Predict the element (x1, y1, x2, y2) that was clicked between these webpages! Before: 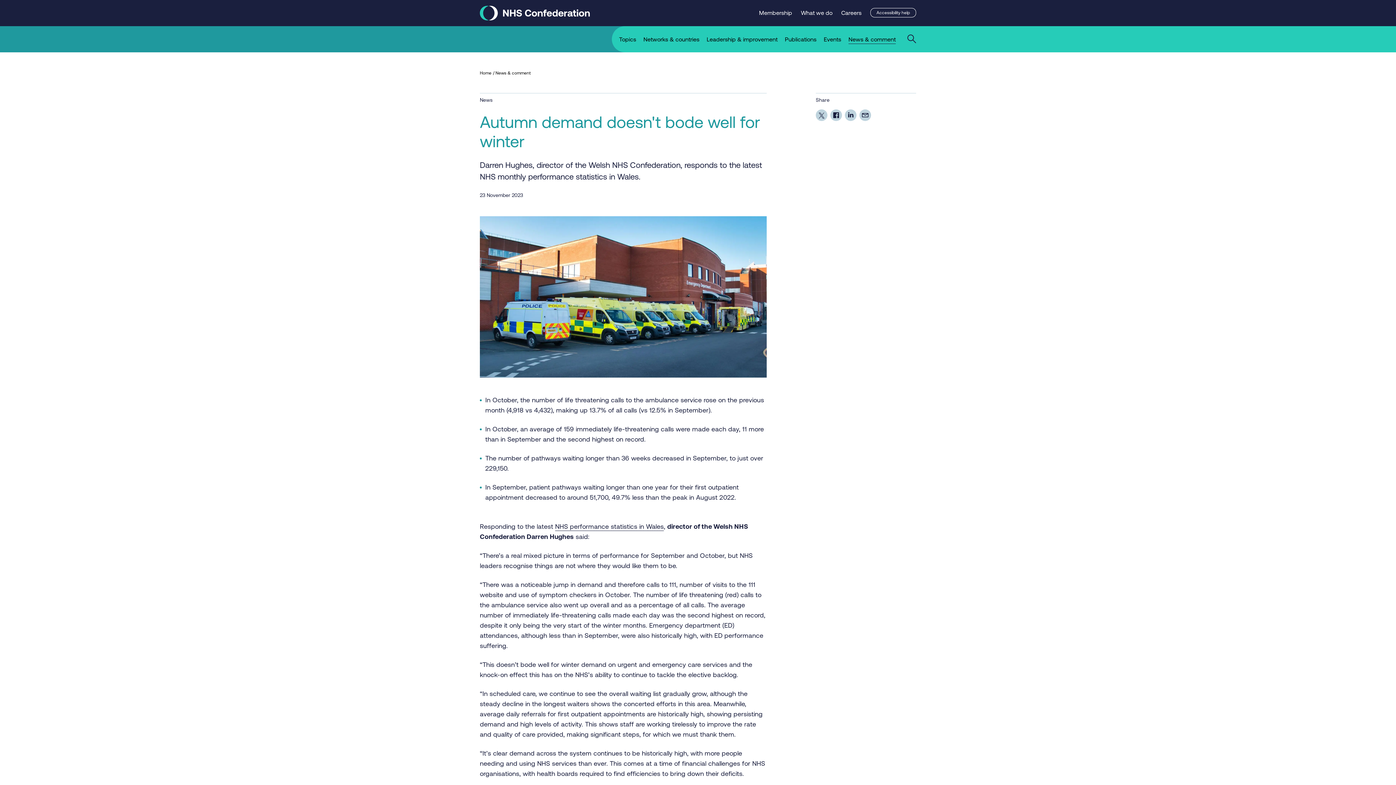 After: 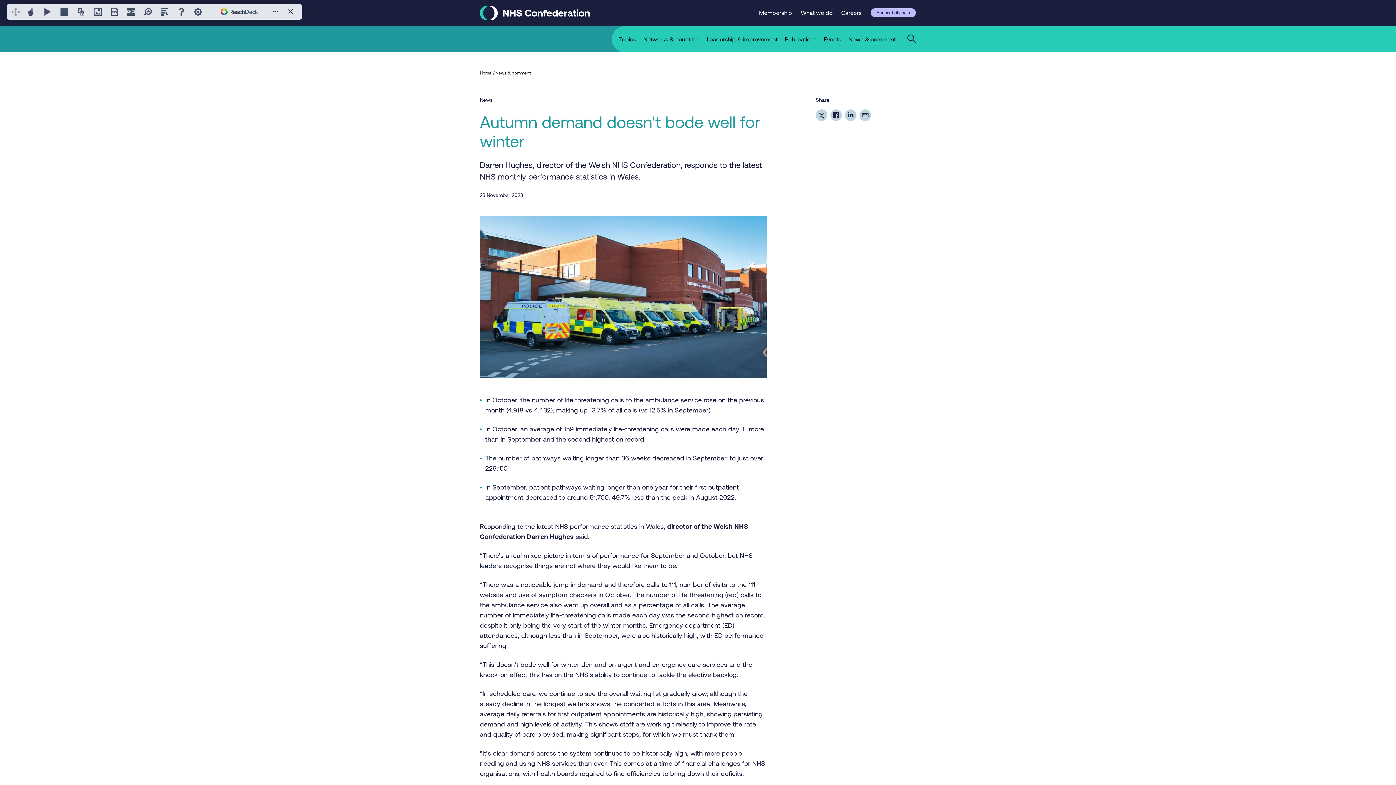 Action: label: Speak - Listen with the ReachDeck Toolbar bbox: (870, 8, 916, 17)